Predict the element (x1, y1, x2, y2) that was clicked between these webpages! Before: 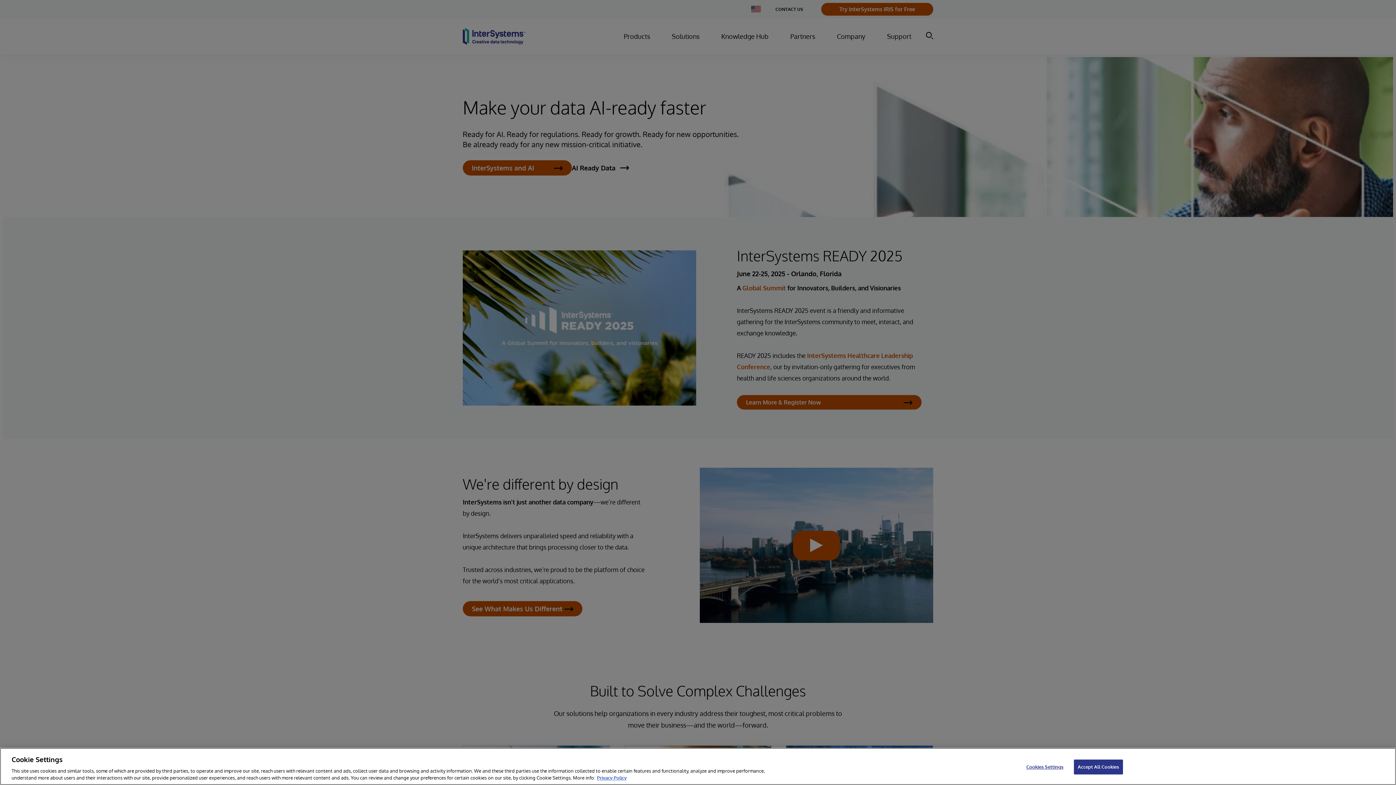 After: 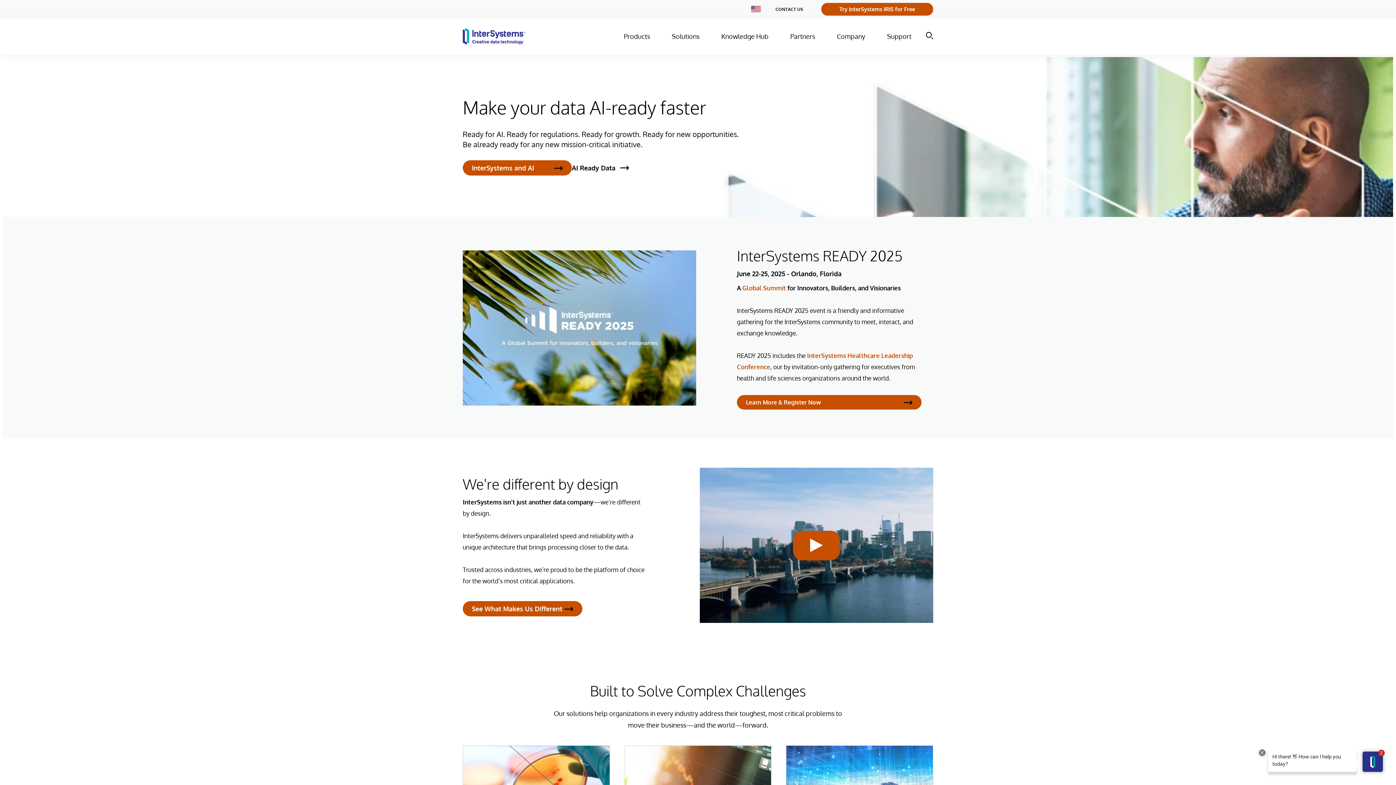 Action: bbox: (1074, 760, 1123, 774) label: Accept All Cookies